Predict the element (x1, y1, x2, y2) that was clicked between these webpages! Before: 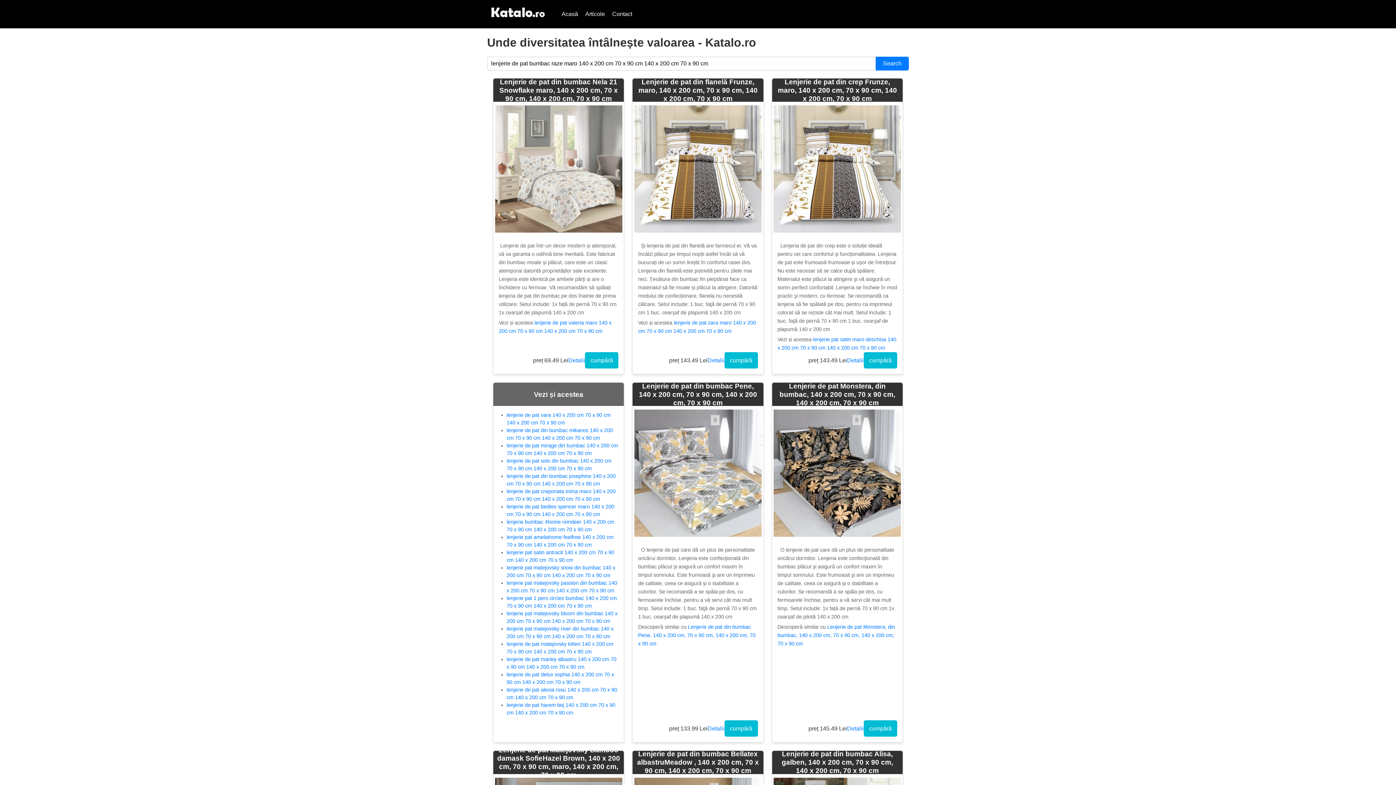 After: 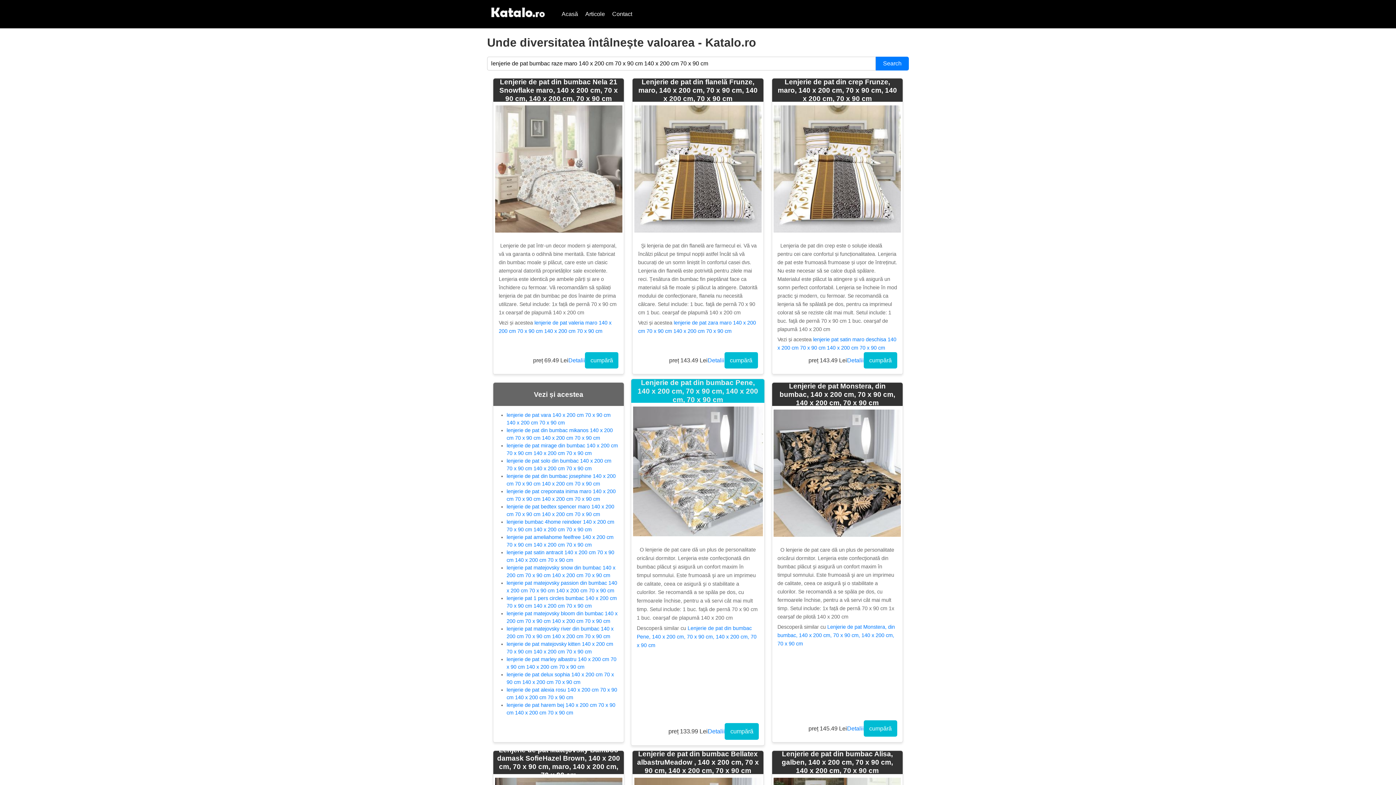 Action: bbox: (636, 382, 759, 407) label: Lenjerie de pat din bumbac Pene, 140 x 200 cm, 70 x 90 cm, 140 x 200 cm, 70 x 90 cm